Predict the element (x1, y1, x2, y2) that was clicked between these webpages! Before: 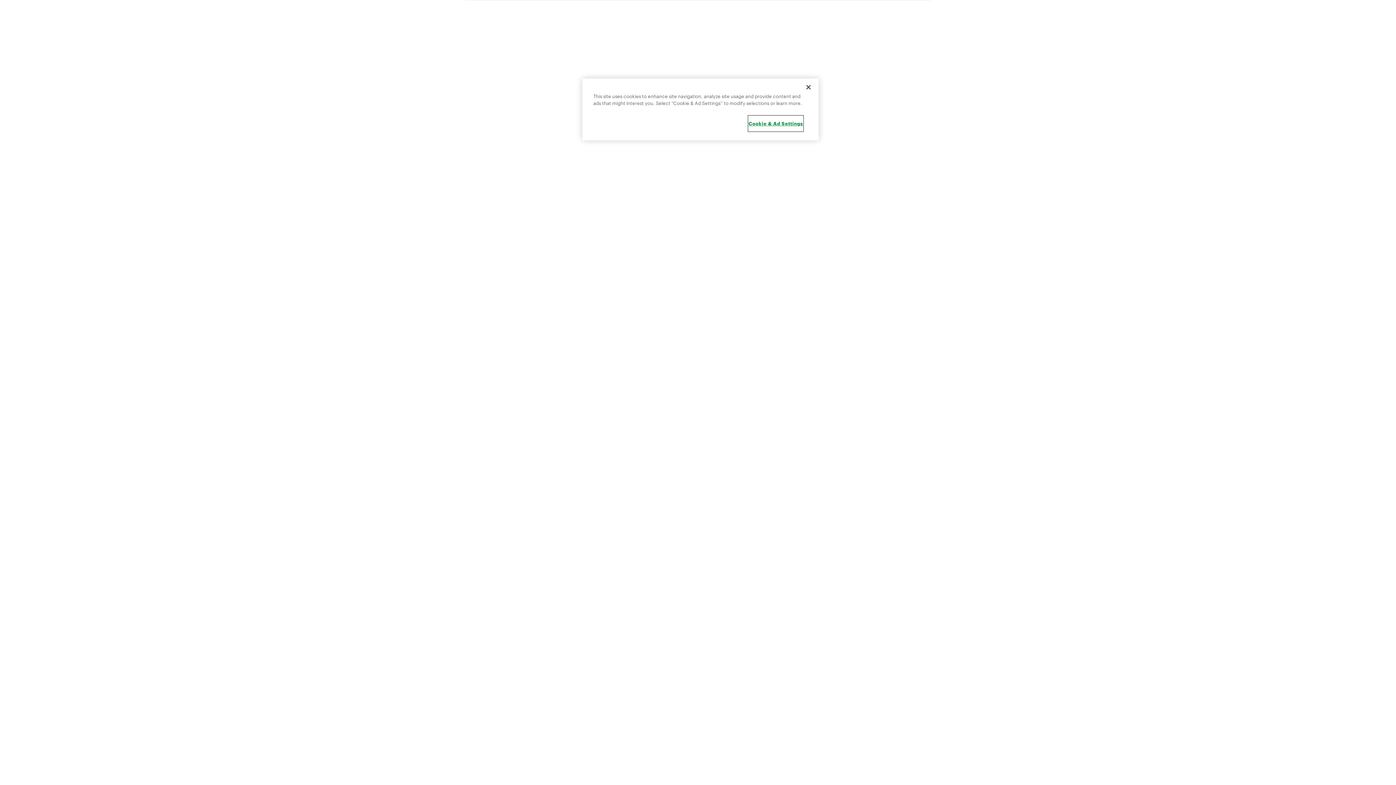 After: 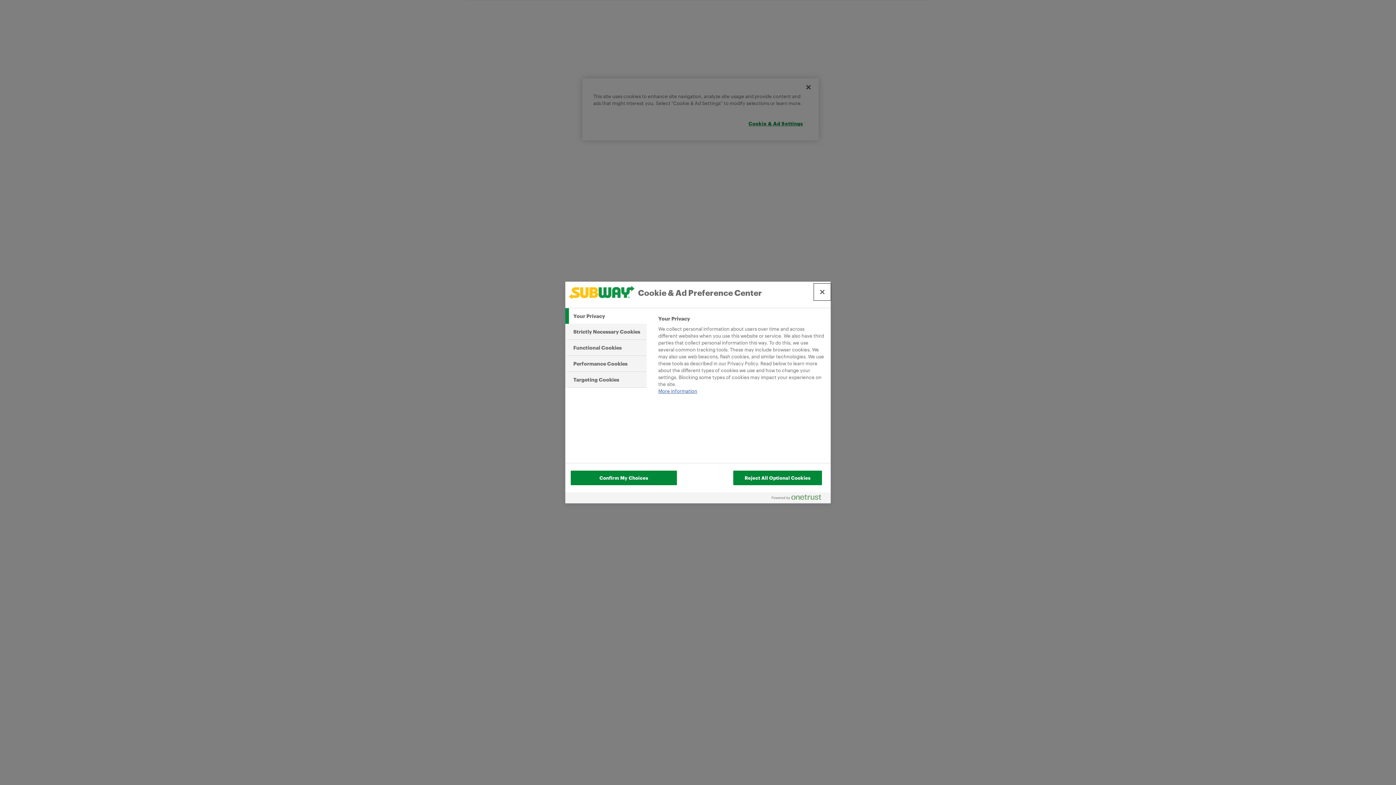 Action: bbox: (748, 116, 803, 131) label: Cookie & Ad Settings